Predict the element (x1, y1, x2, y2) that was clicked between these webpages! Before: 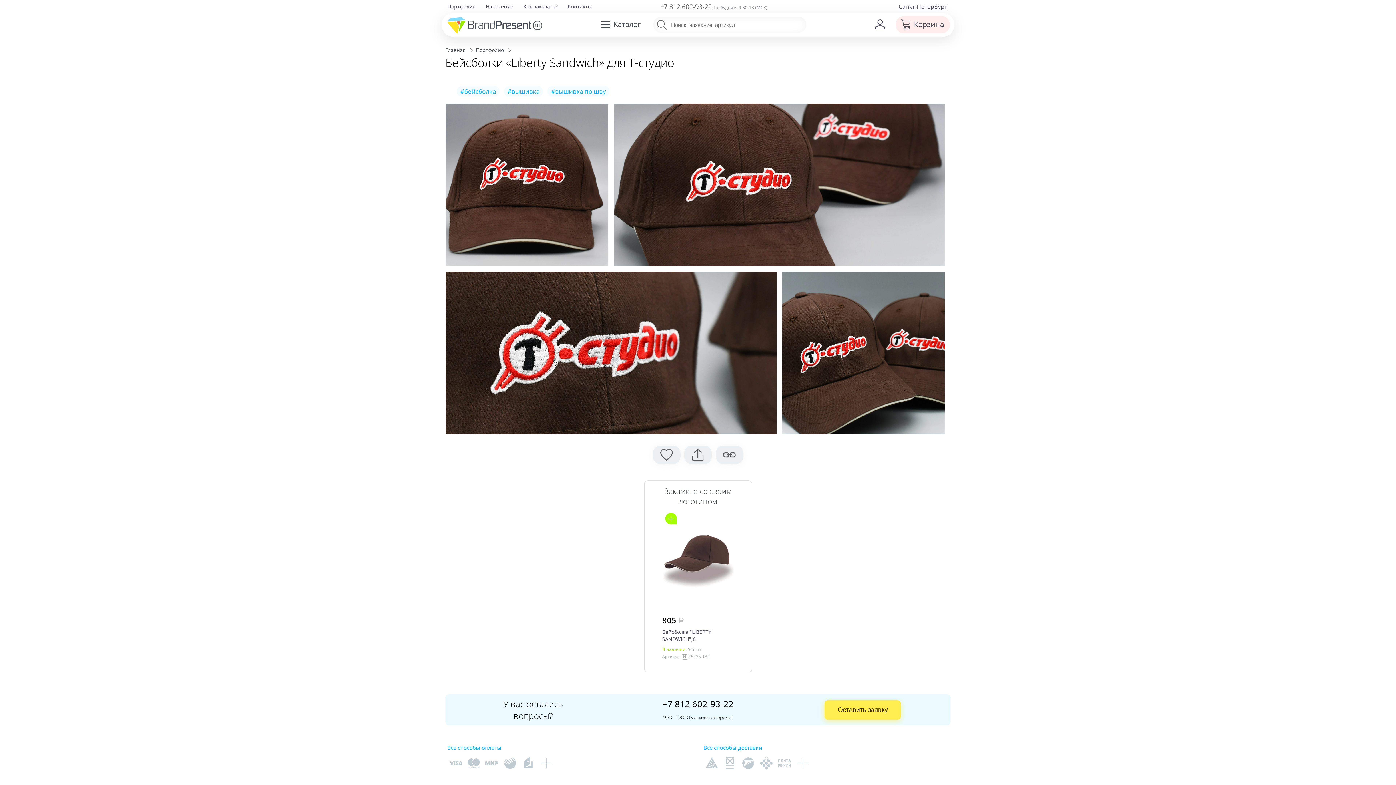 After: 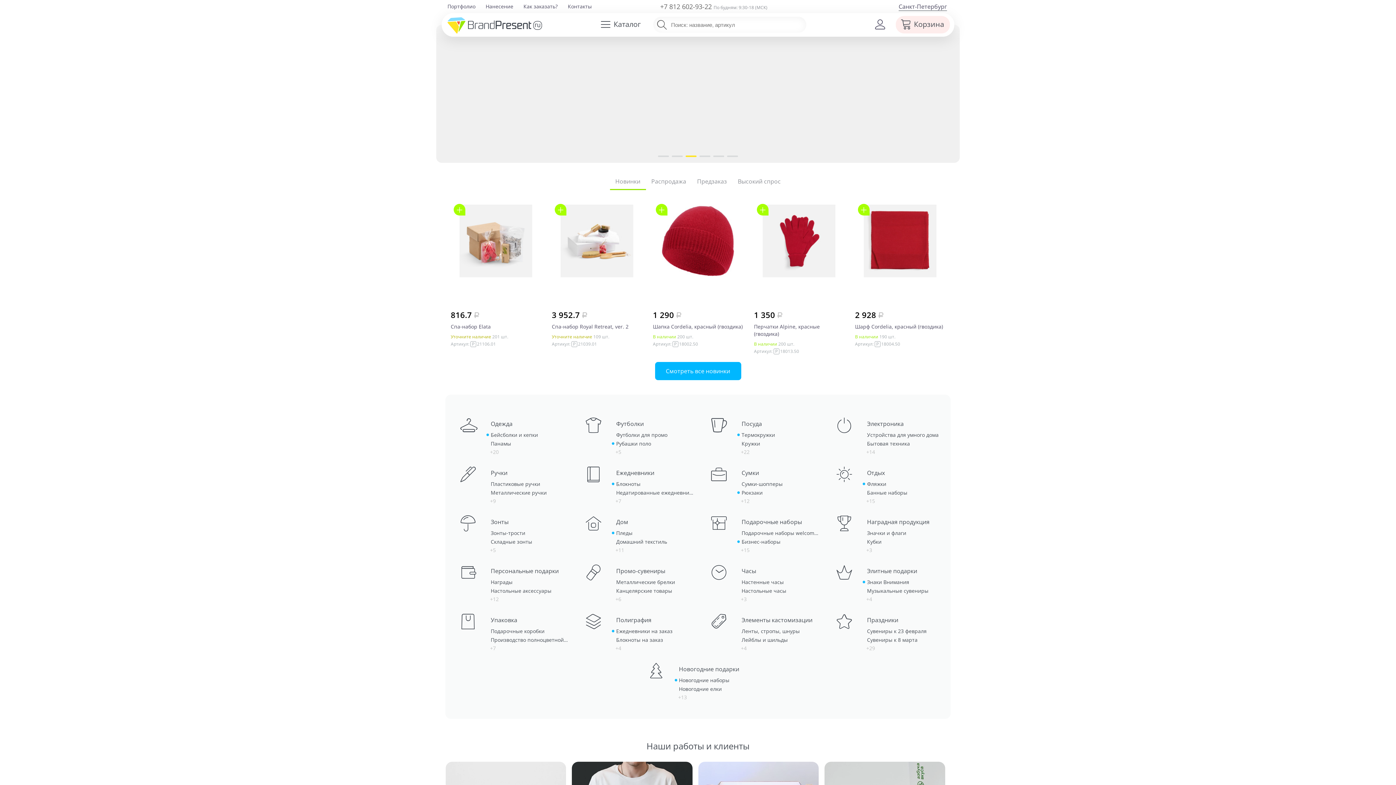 Action: bbox: (447, 16, 542, 33)